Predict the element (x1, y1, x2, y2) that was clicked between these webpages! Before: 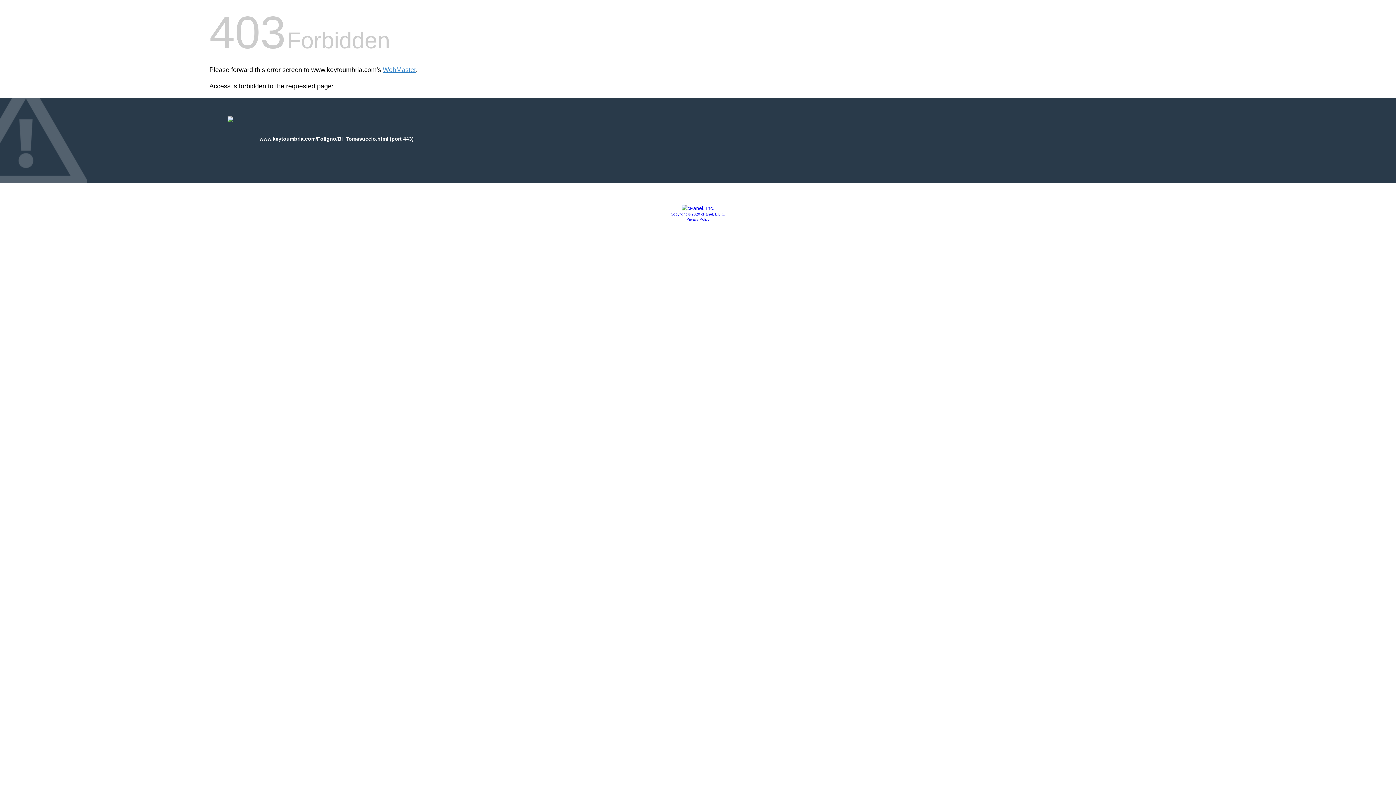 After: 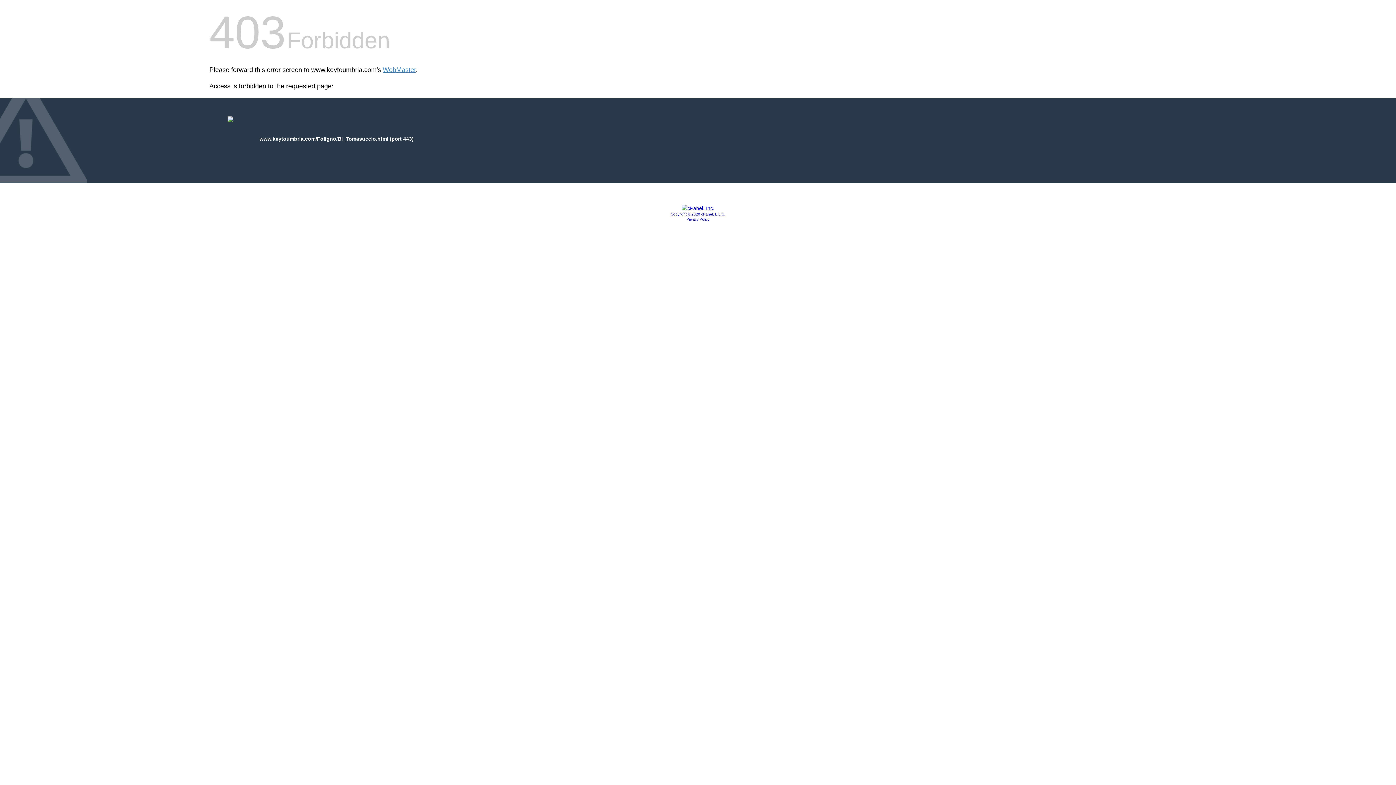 Action: label: Privacy Policy bbox: (686, 217, 709, 221)